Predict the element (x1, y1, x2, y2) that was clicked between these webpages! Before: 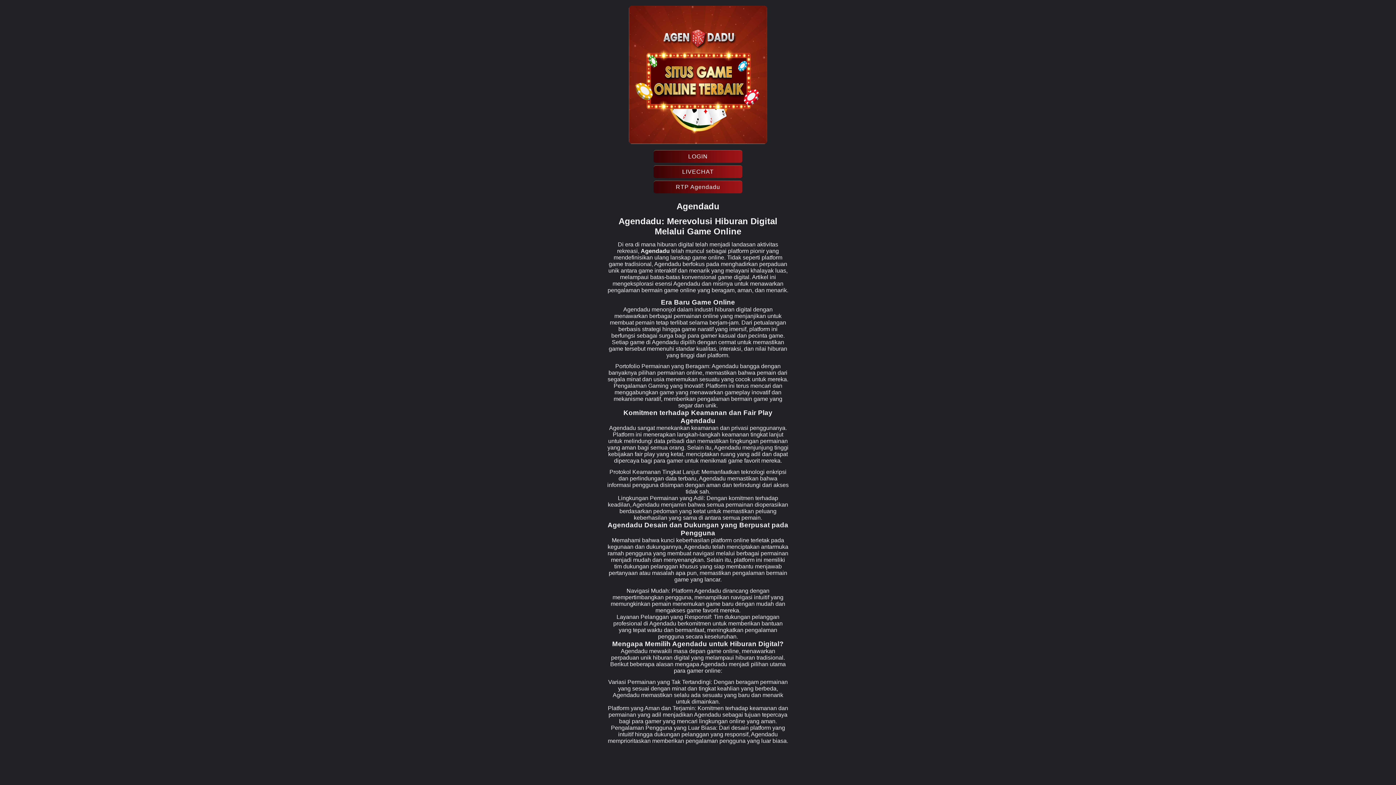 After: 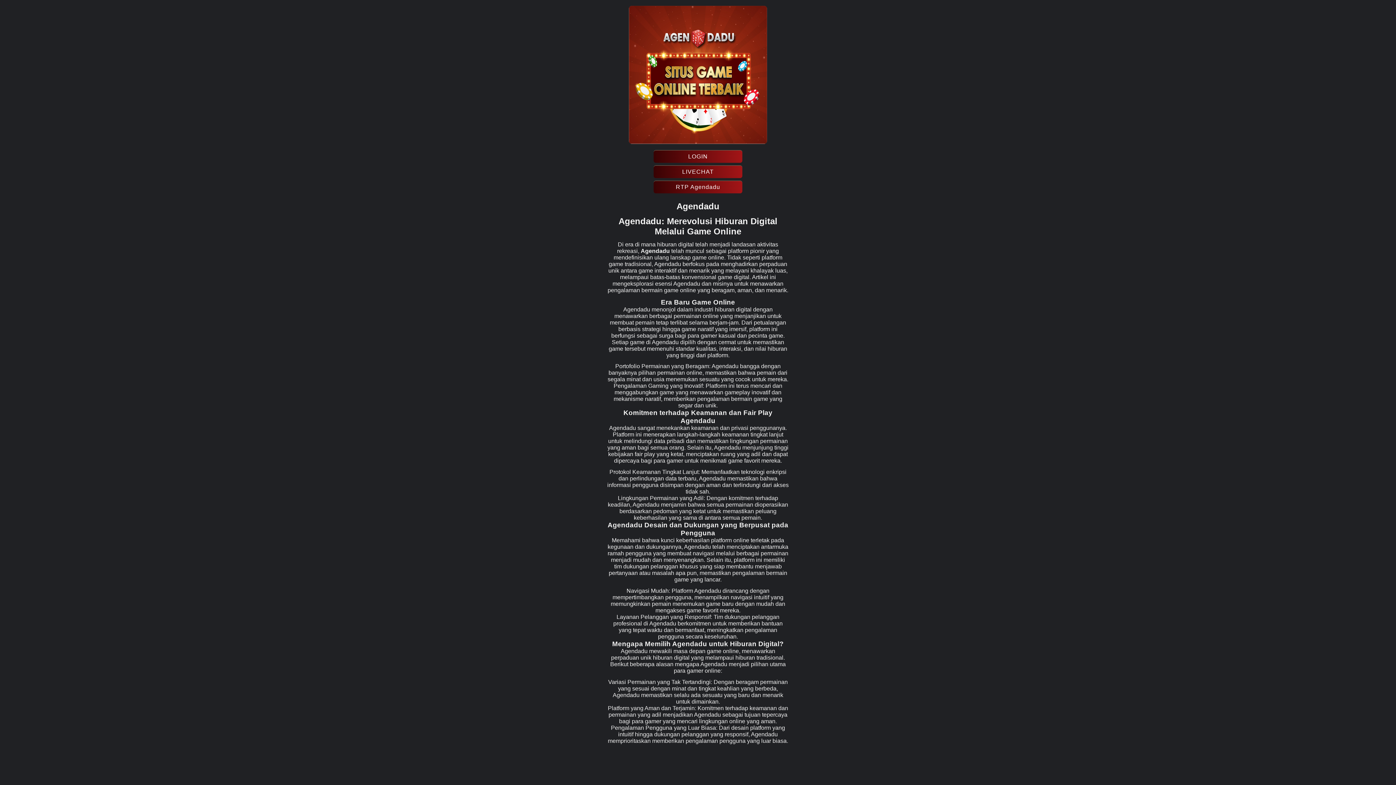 Action: label: Agendadu bbox: (640, 247, 670, 254)